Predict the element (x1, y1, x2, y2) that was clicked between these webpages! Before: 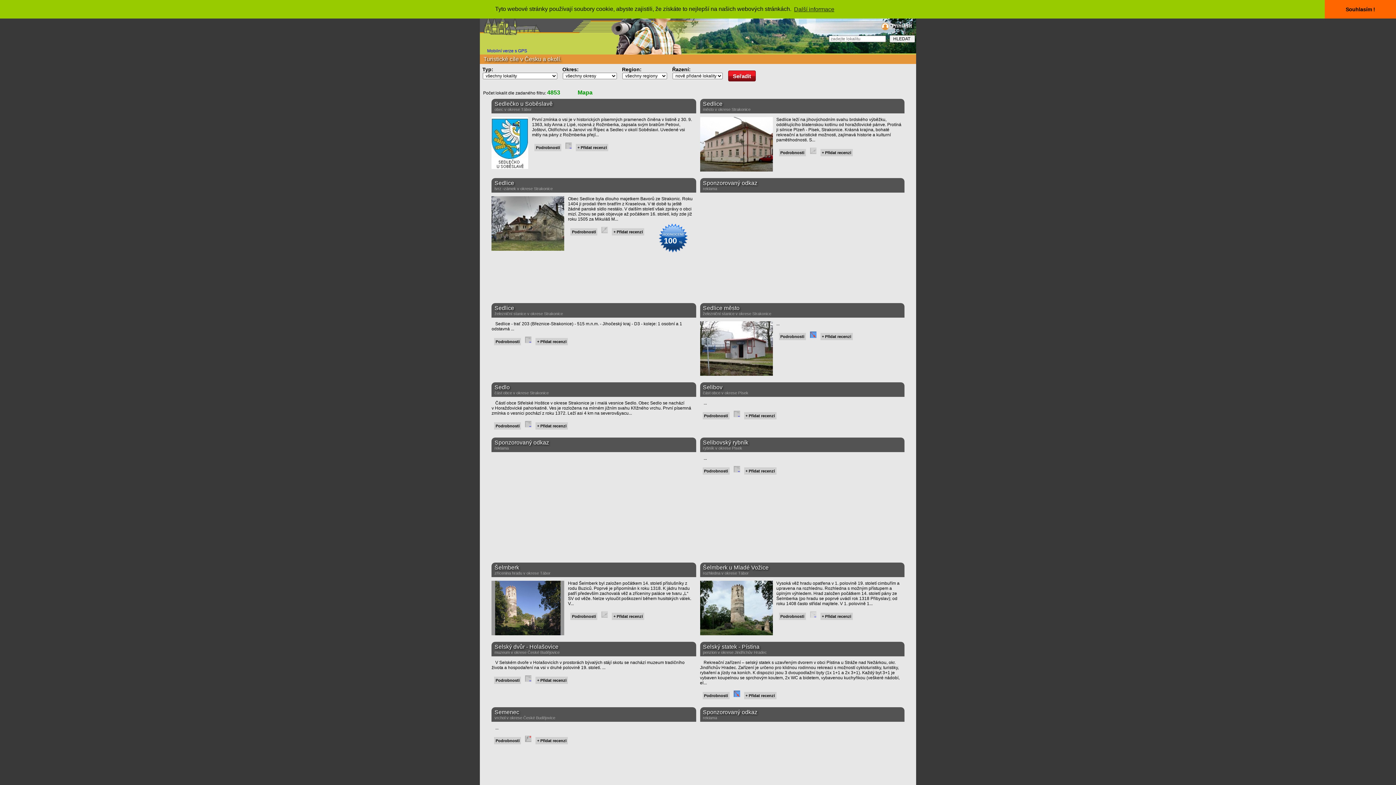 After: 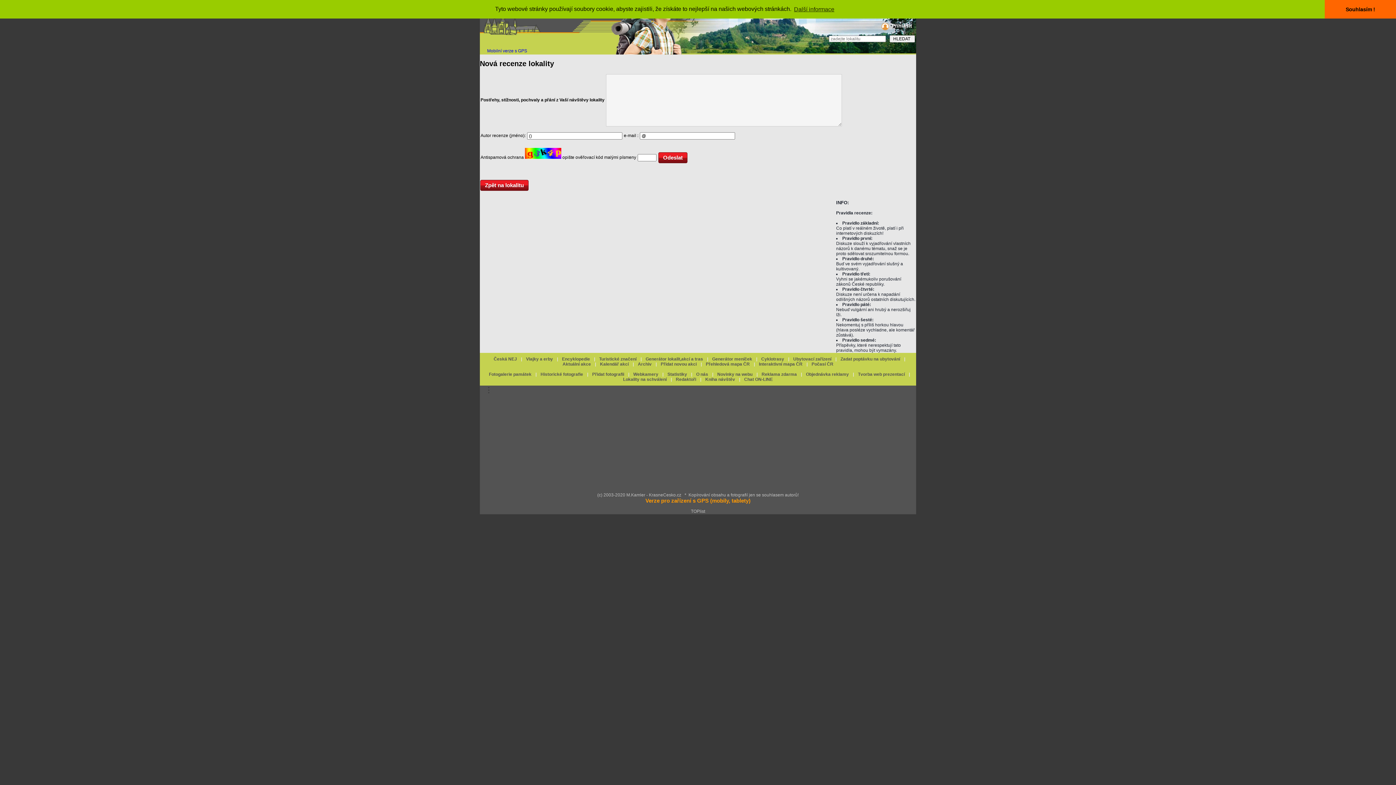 Action: label: + Přidat recenzi bbox: (820, 333, 852, 340)